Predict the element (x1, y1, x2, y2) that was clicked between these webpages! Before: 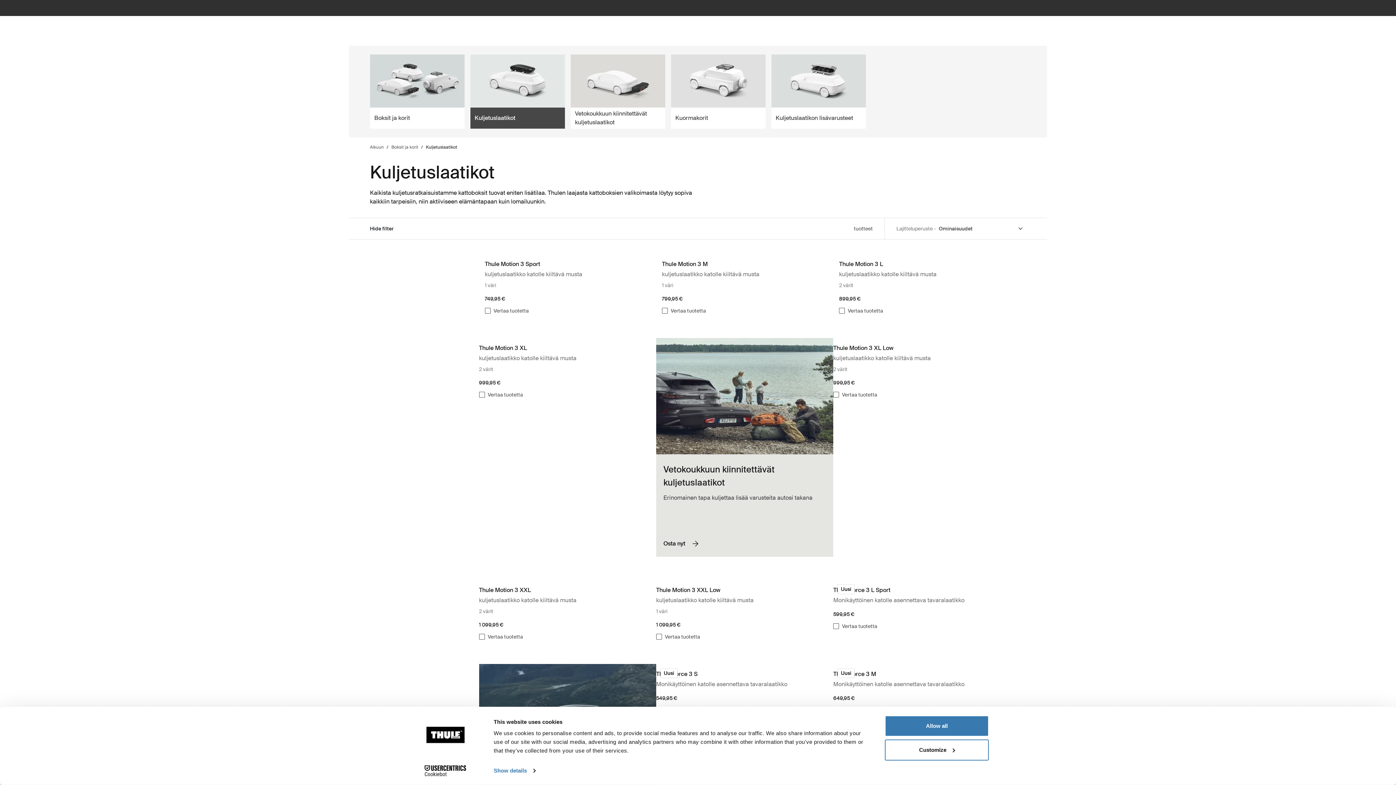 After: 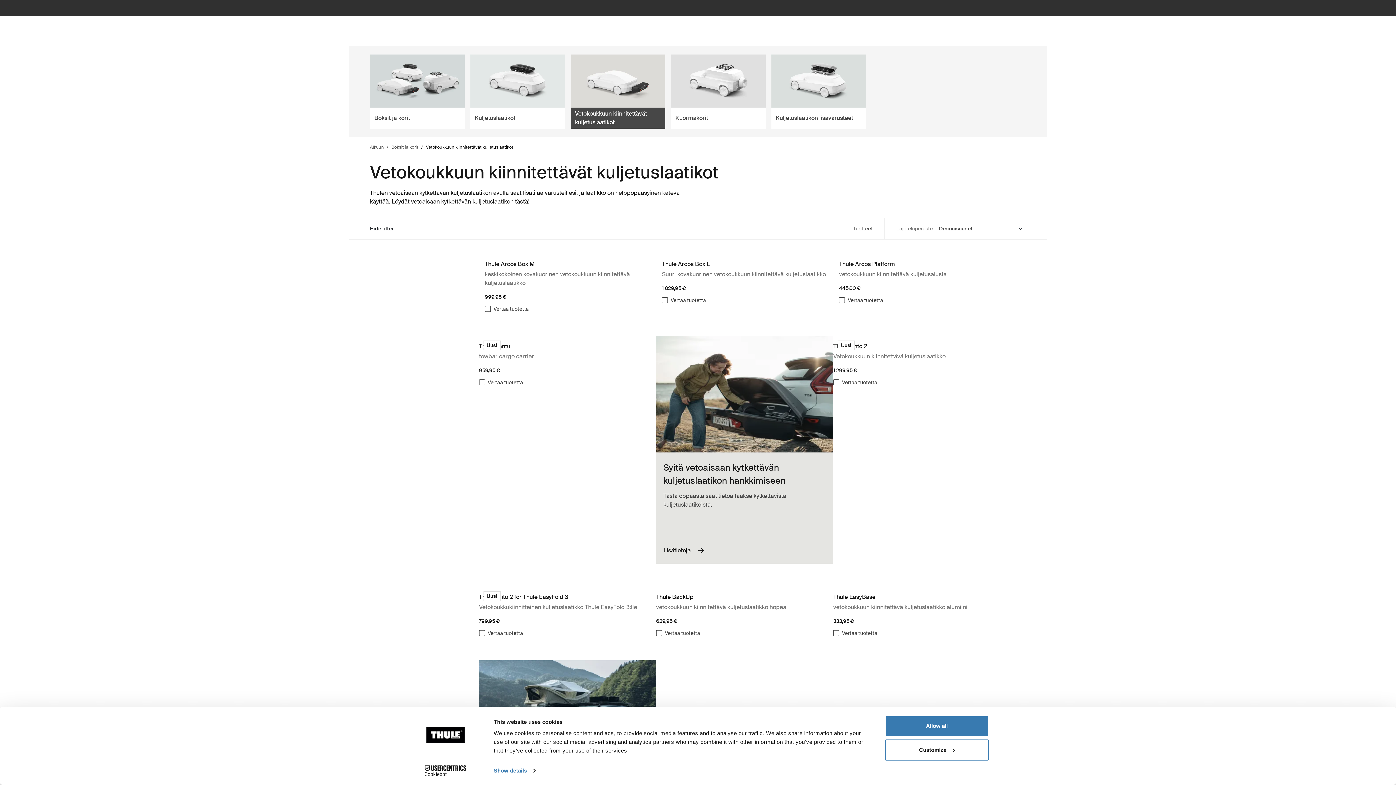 Action: label: Vetokoukkuun kiinnitettävät kuljetuslaatikot bbox: (570, 107, 665, 128)